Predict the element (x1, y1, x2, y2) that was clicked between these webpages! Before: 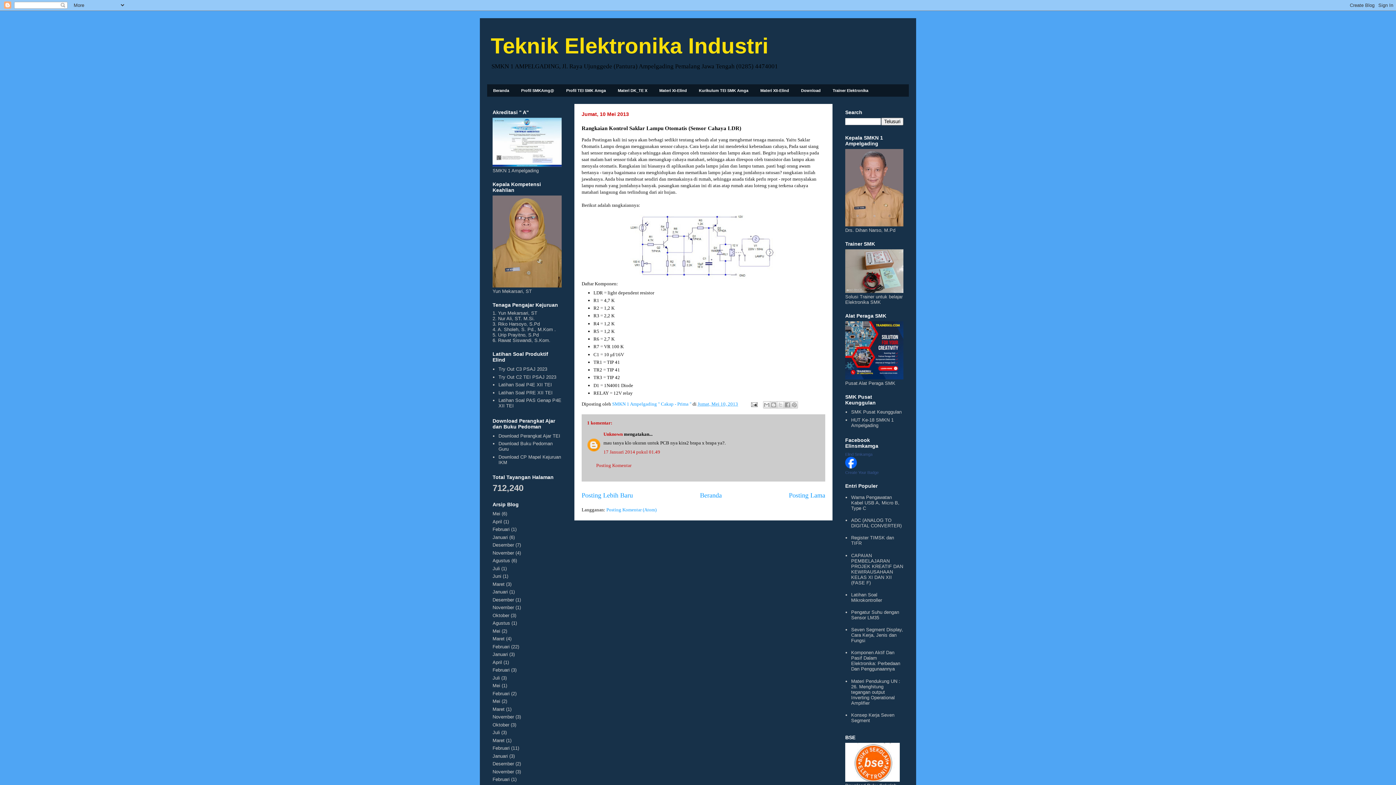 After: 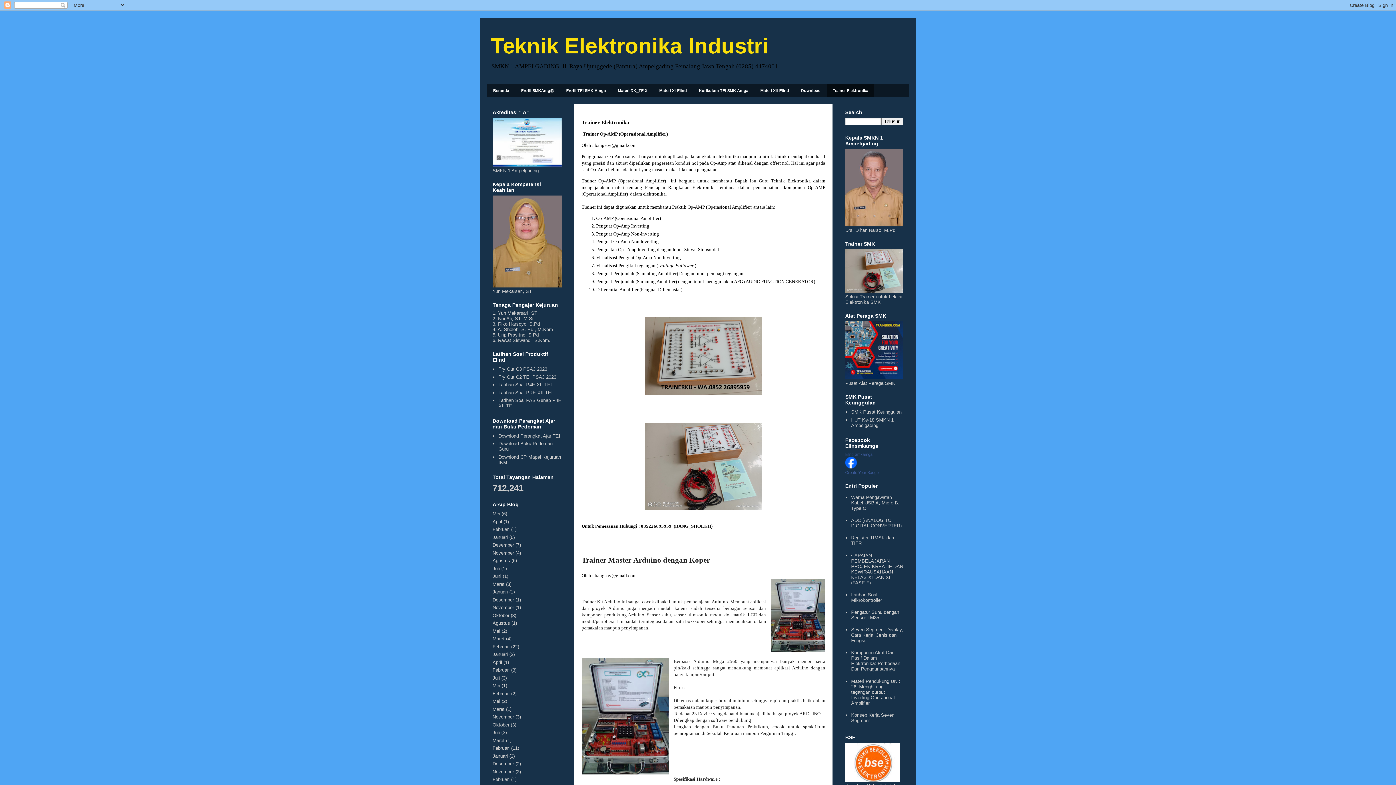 Action: label: Trainer Elektronika bbox: (826, 84, 874, 96)